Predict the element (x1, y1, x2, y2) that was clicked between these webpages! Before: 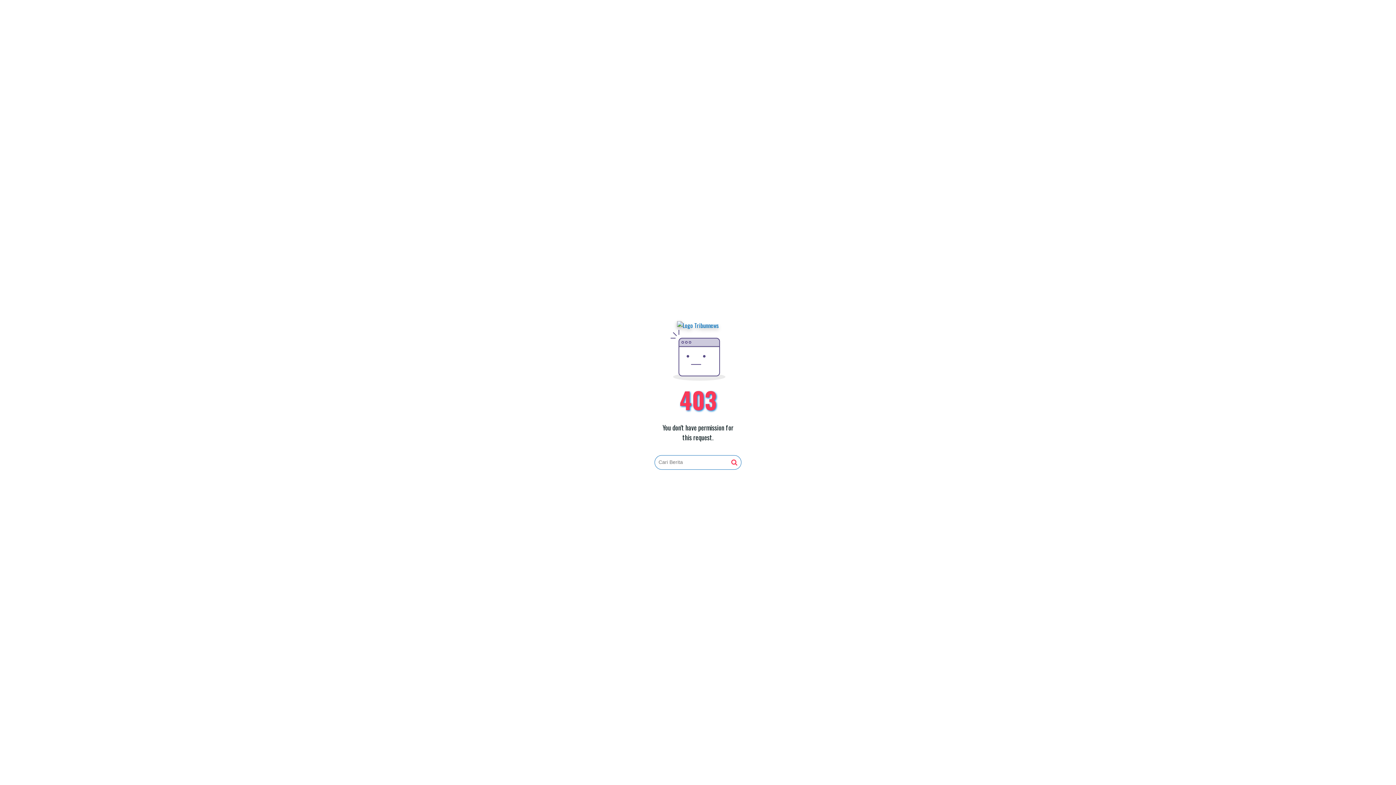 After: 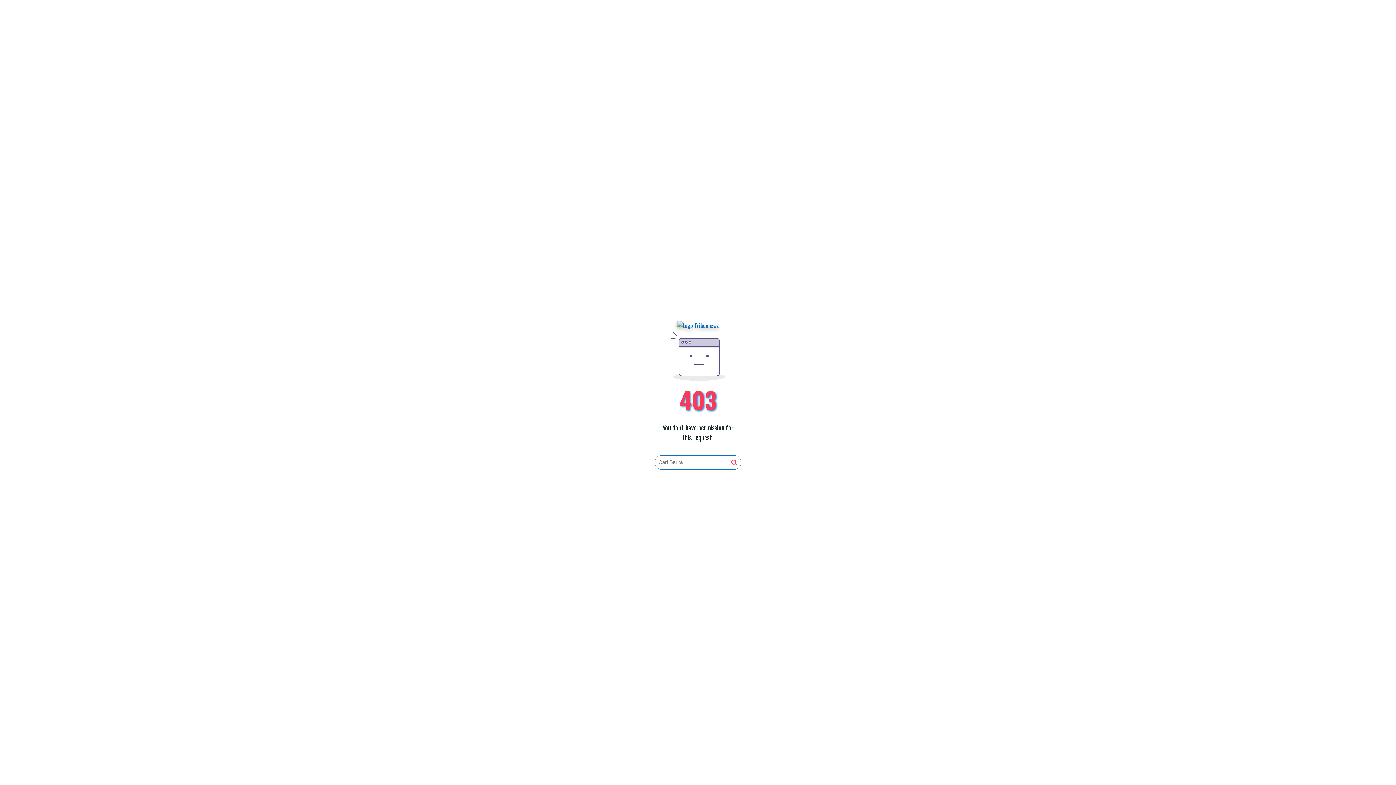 Action: bbox: (677, 321, 719, 330)